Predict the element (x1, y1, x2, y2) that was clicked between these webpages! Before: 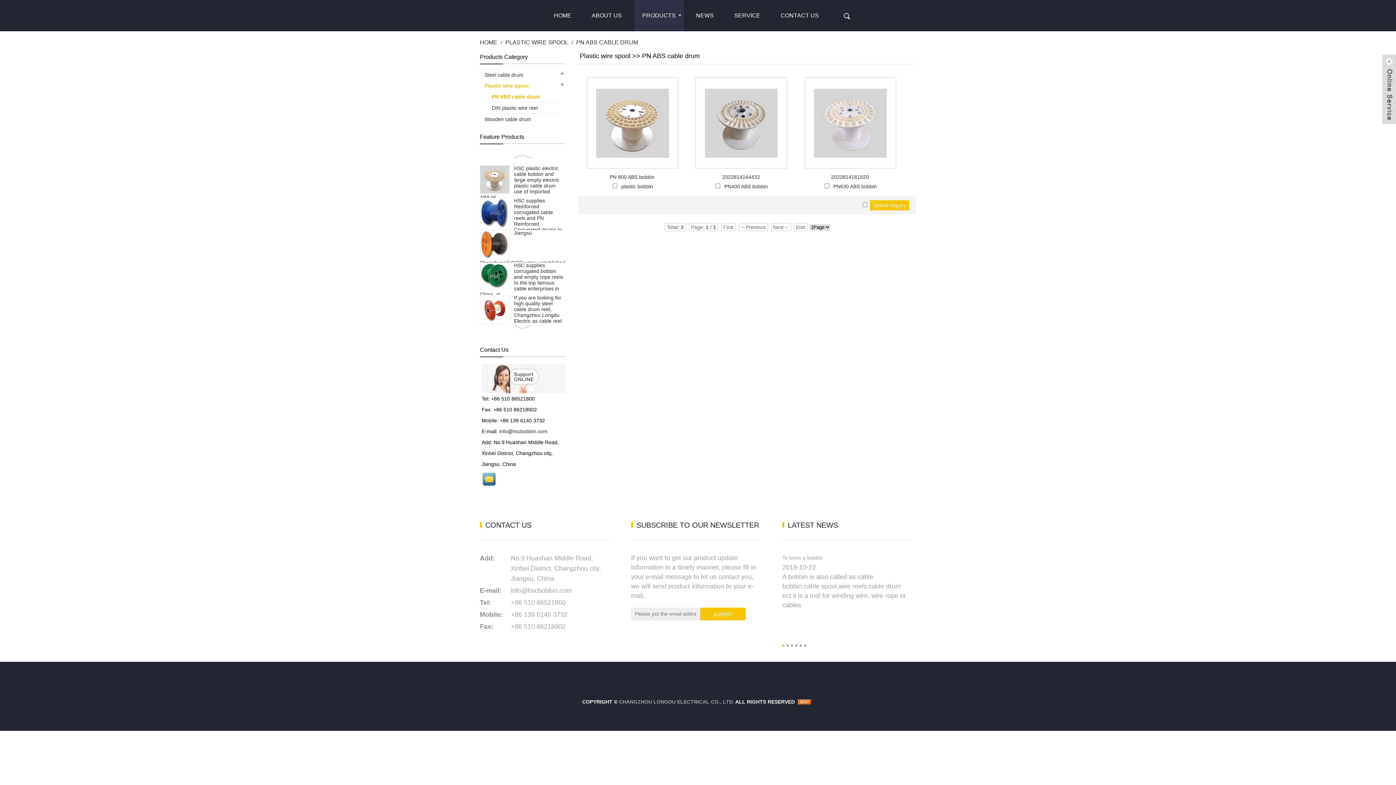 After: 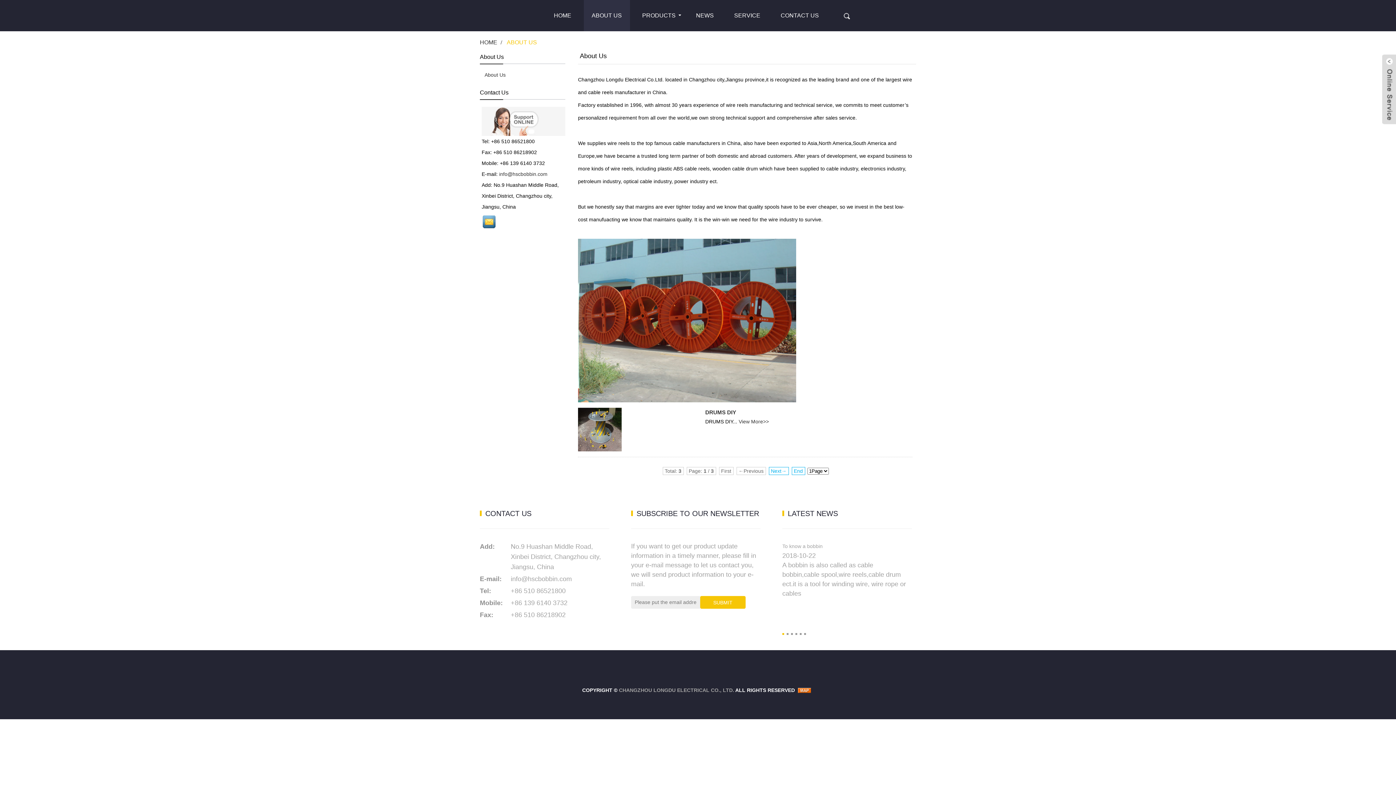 Action: bbox: (583, 0, 630, 31) label: ABOUT US